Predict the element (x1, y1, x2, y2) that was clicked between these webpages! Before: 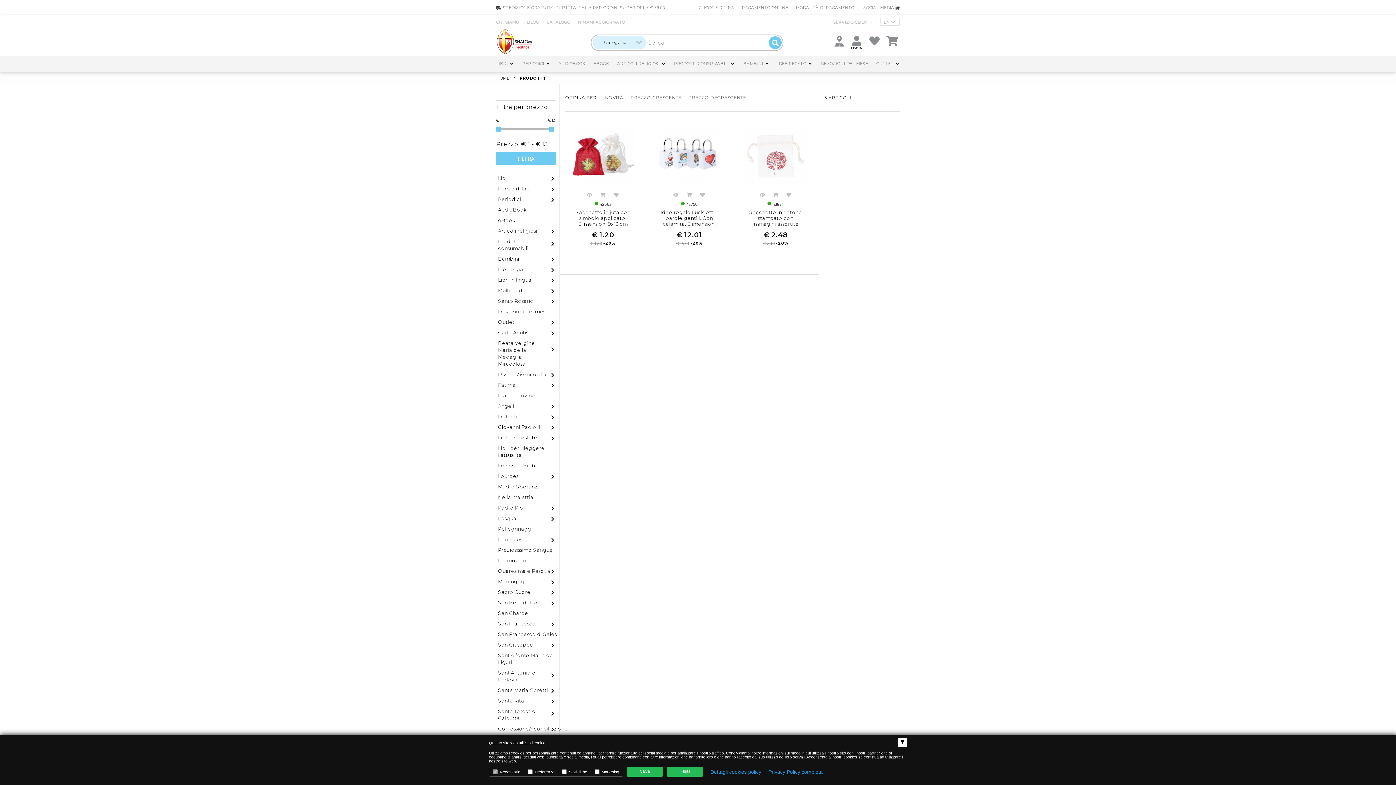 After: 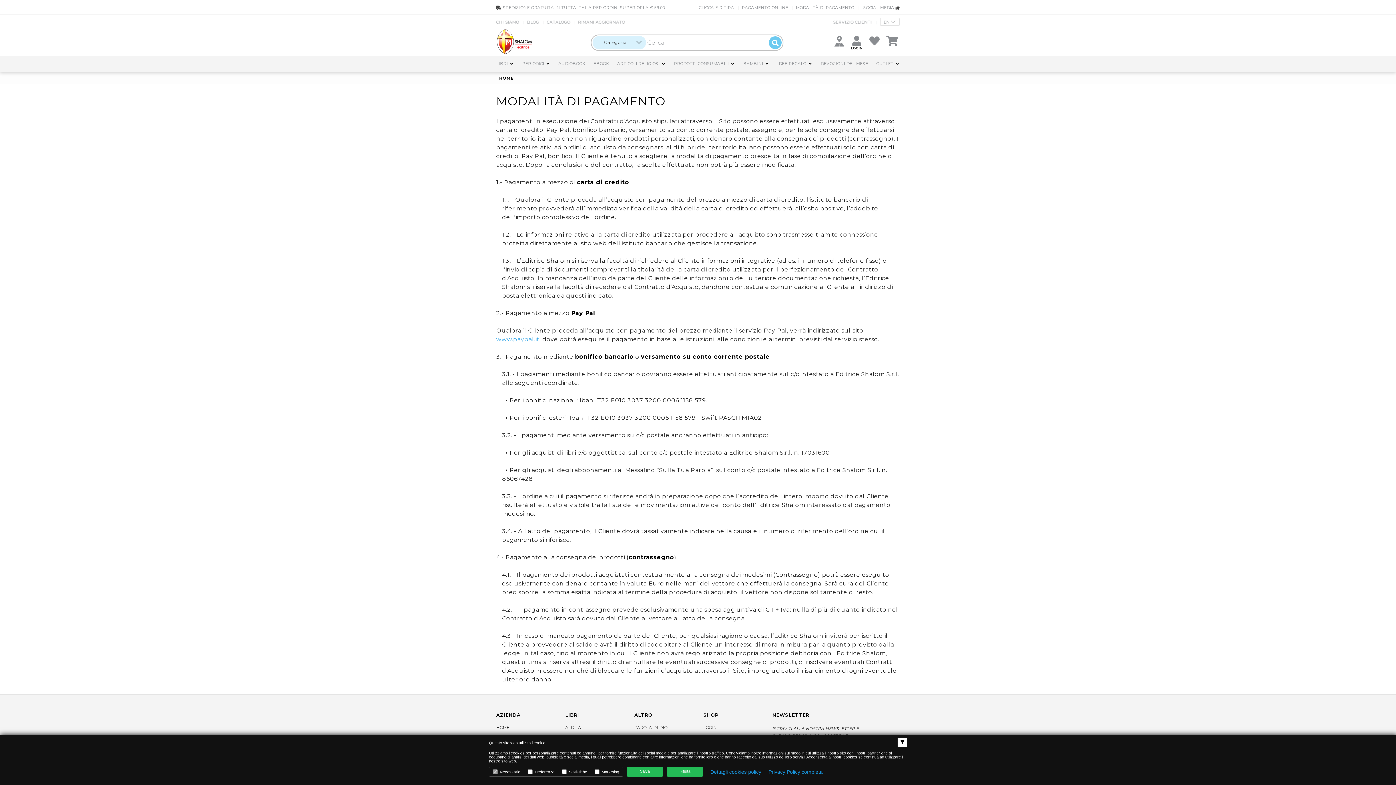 Action: bbox: (796, 3, 854, 12) label: MODALITÀ DI PAGAMENTO